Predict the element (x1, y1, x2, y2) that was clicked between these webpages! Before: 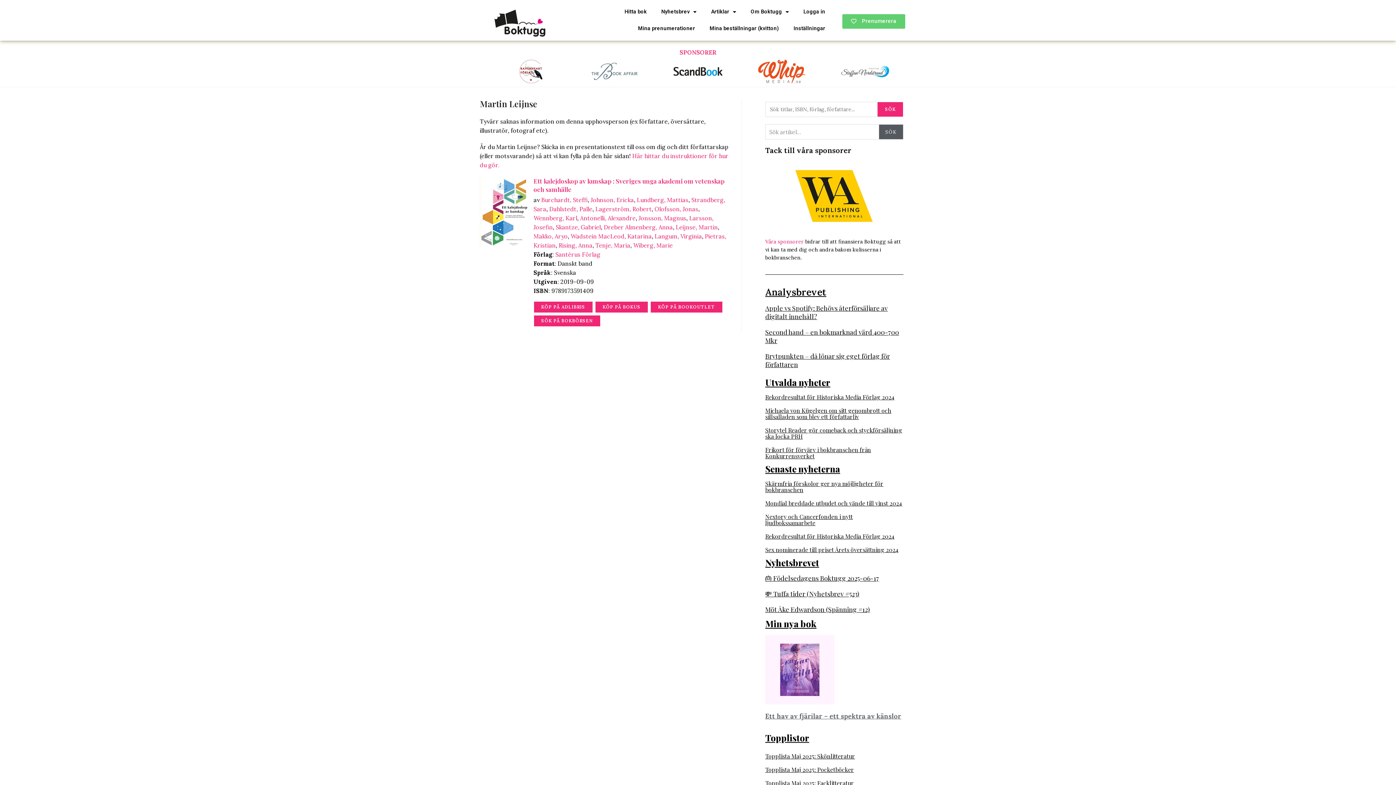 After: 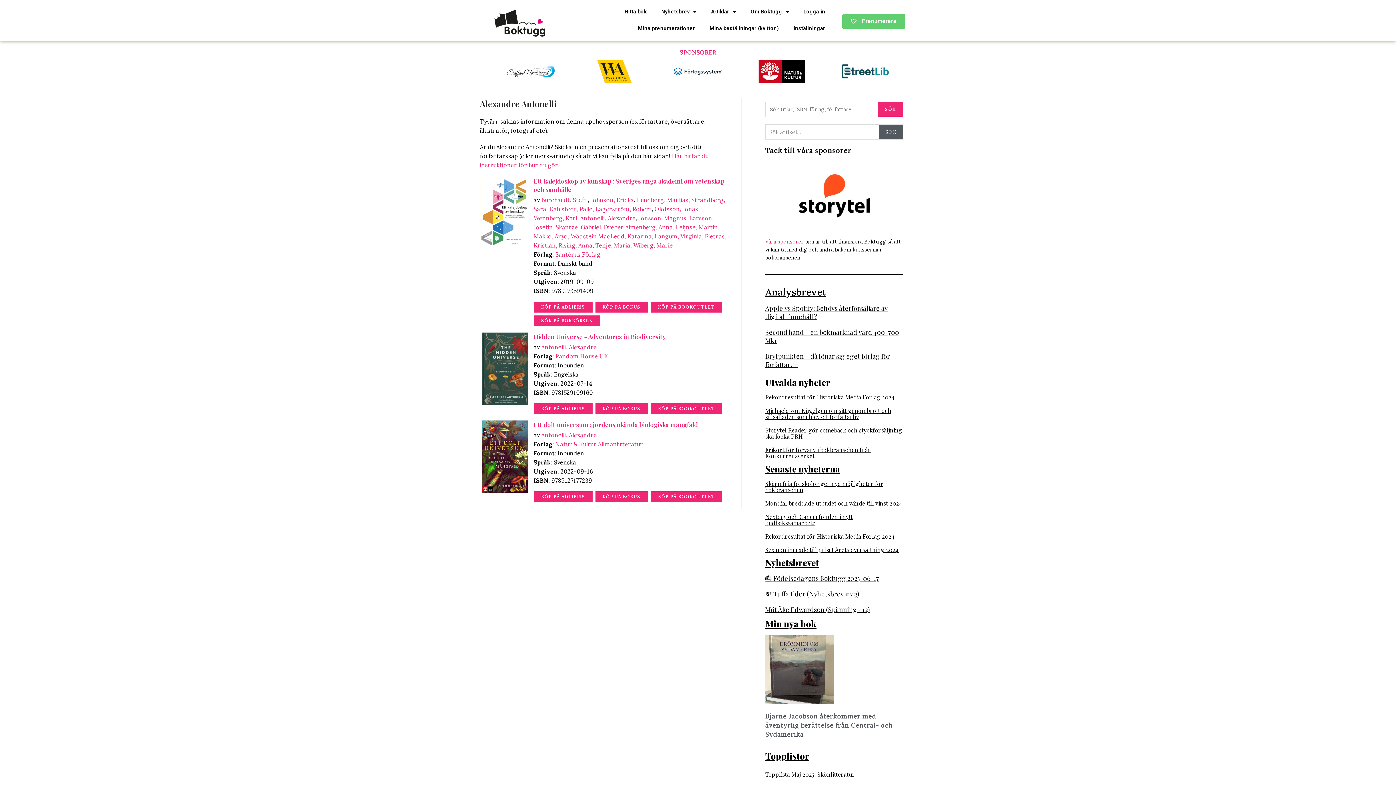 Action: label: Antonelli, Alexandre bbox: (580, 214, 635, 221)